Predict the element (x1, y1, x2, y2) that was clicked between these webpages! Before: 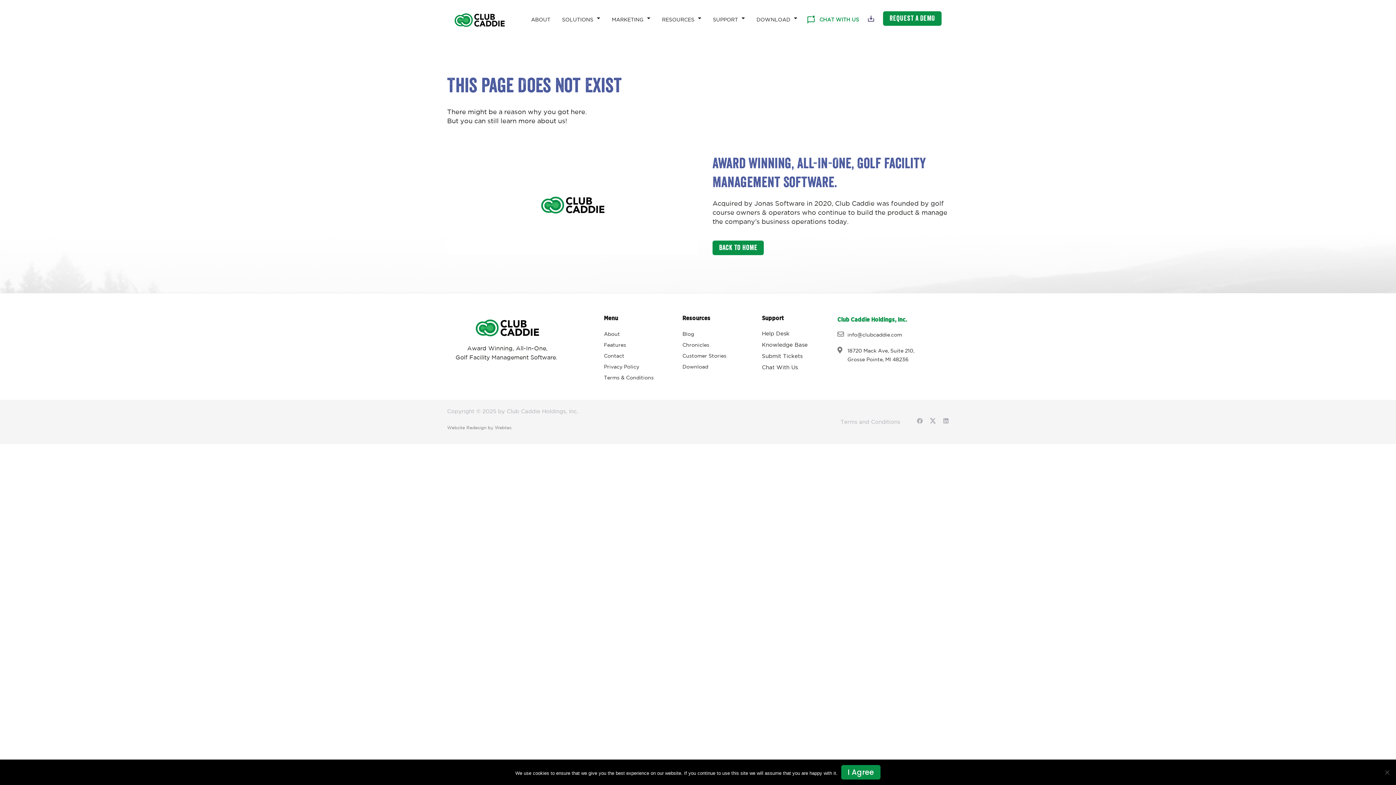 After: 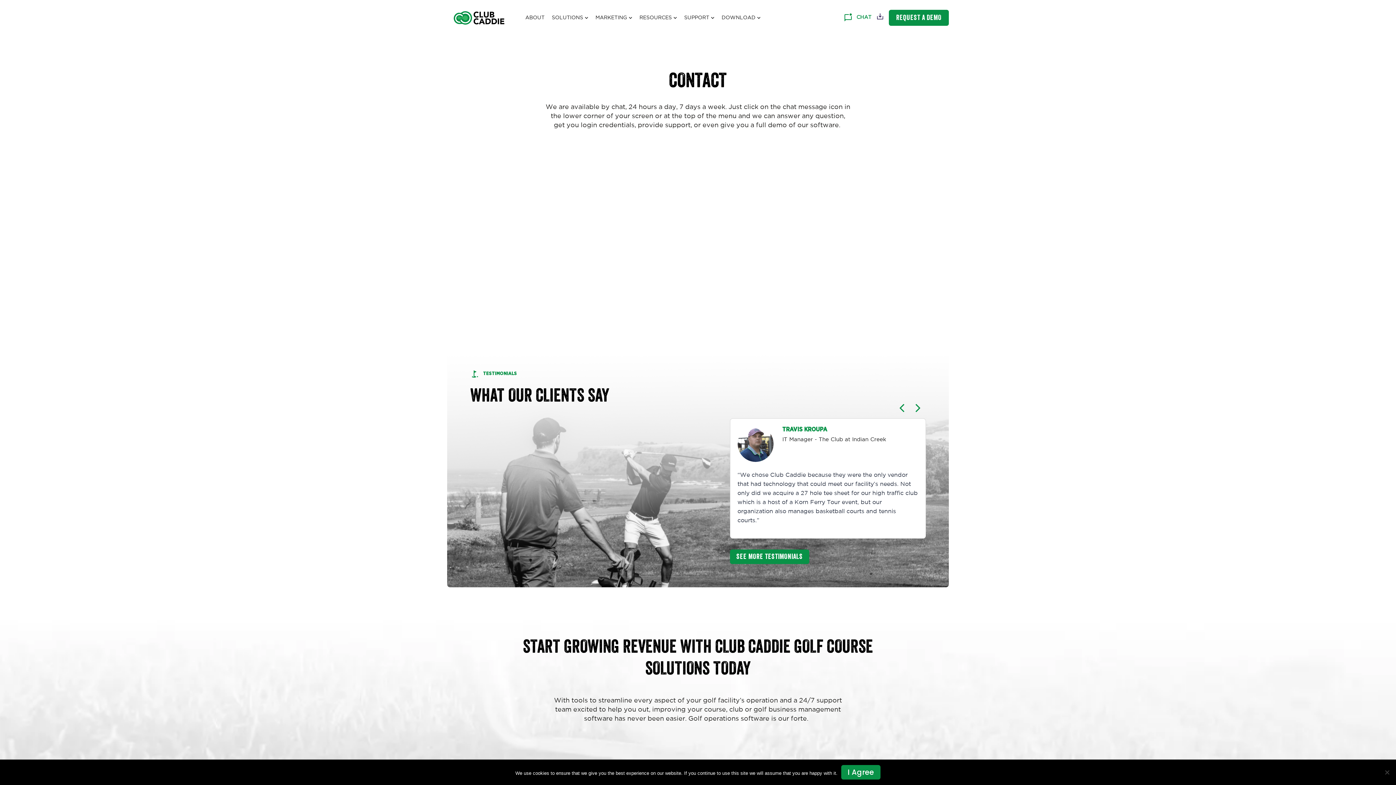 Action: label: REQUEST A DEMO bbox: (883, 11, 941, 25)